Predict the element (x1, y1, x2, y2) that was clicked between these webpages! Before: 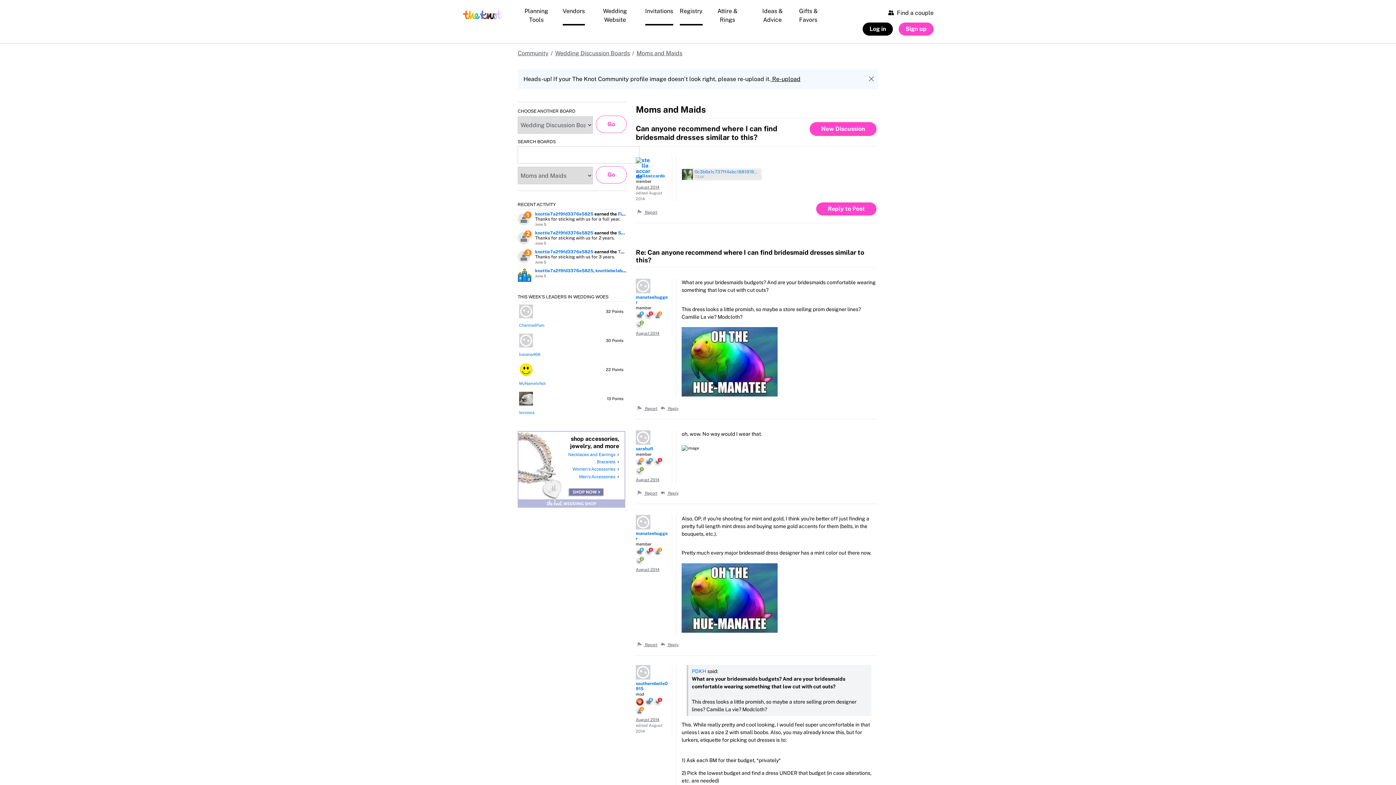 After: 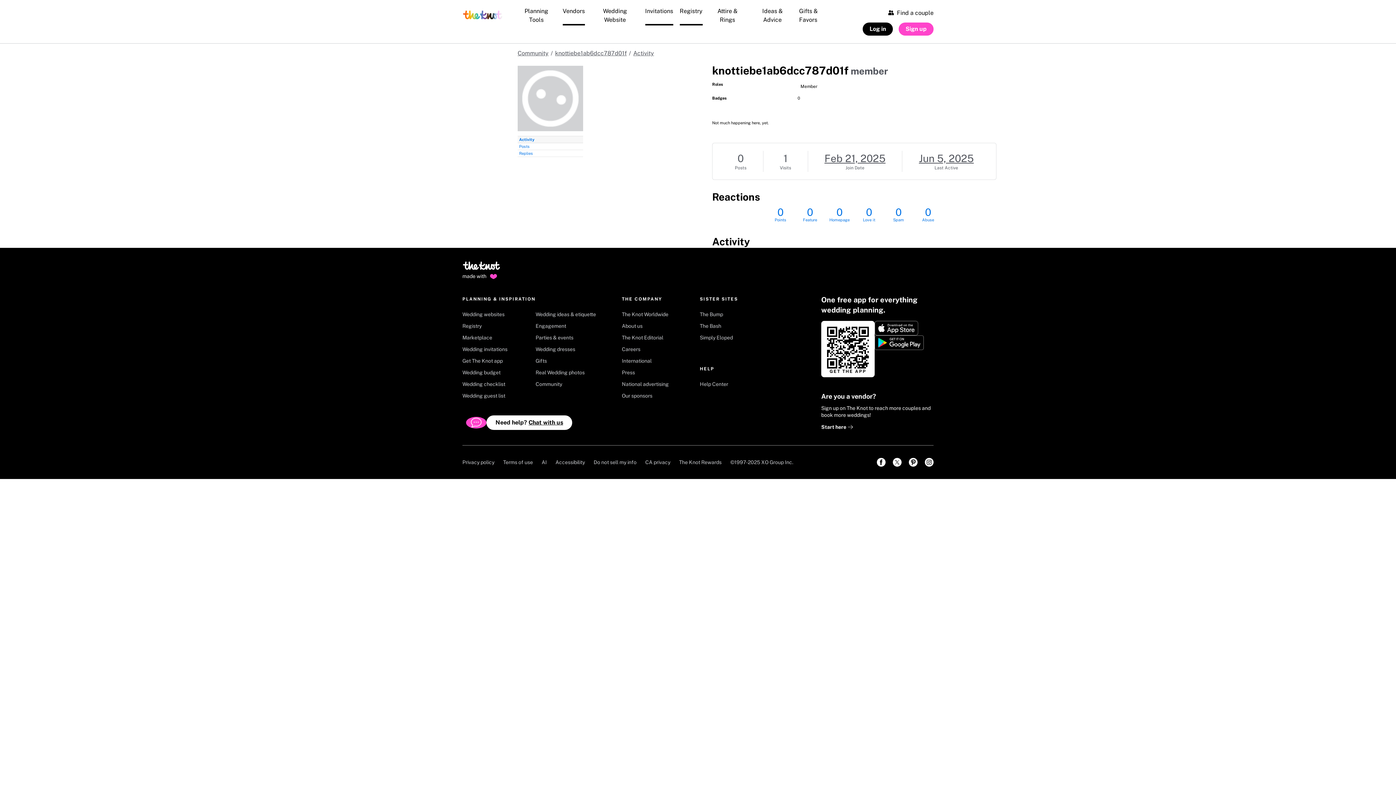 Action: label: knottiebe1ab6dcc787d01f bbox: (595, 268, 650, 273)